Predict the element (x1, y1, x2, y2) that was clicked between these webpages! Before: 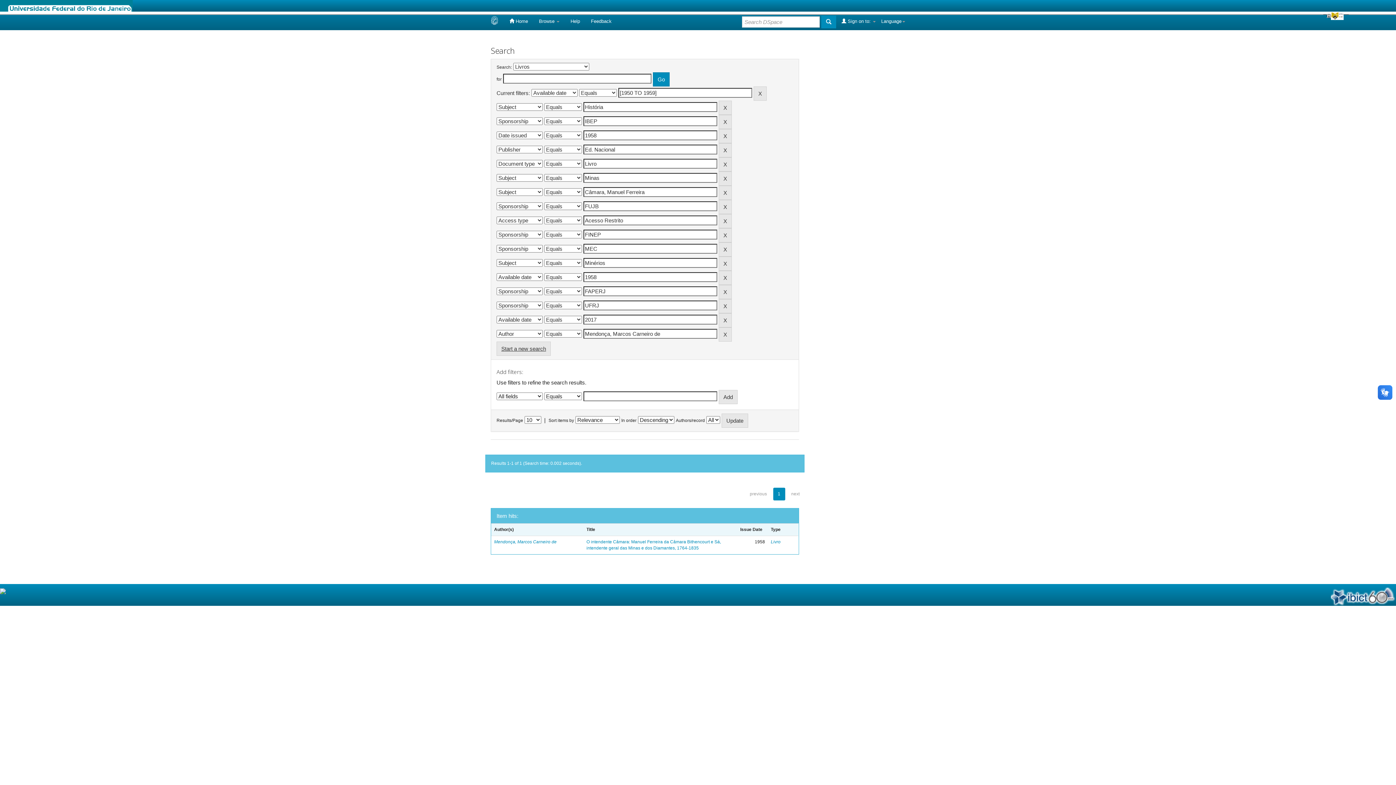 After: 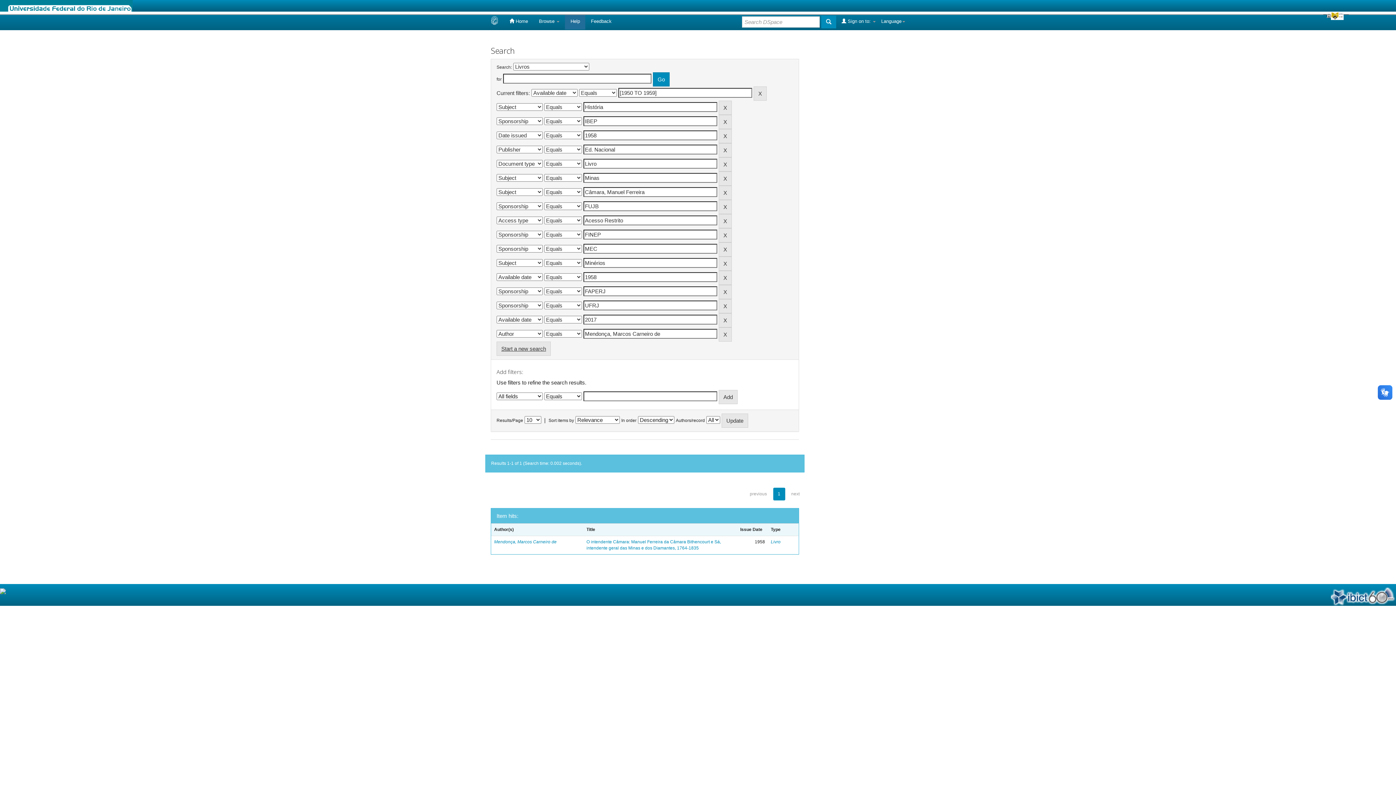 Action: bbox: (565, 13, 585, 29) label: Help